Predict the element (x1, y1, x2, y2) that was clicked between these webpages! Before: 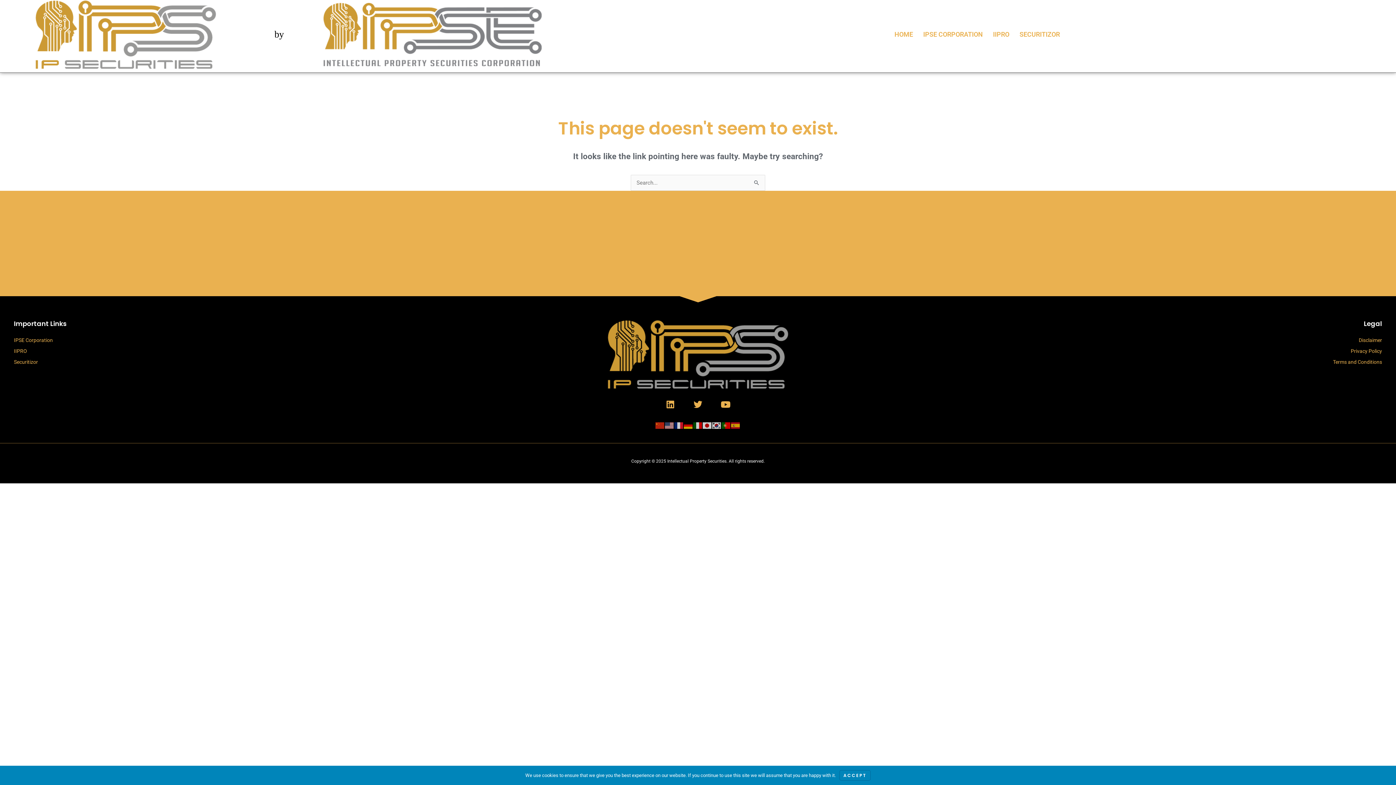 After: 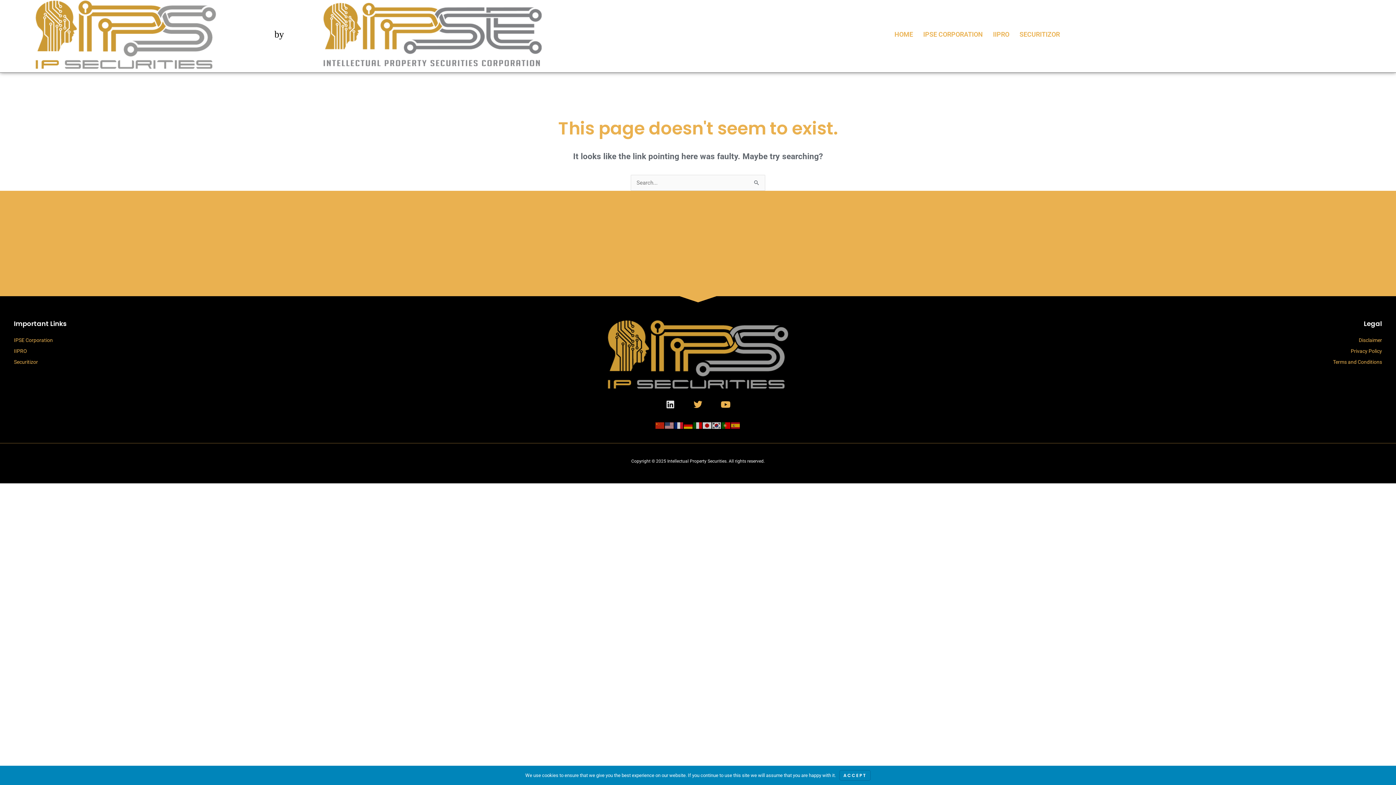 Action: bbox: (661, 395, 679, 413) label: Linkedin